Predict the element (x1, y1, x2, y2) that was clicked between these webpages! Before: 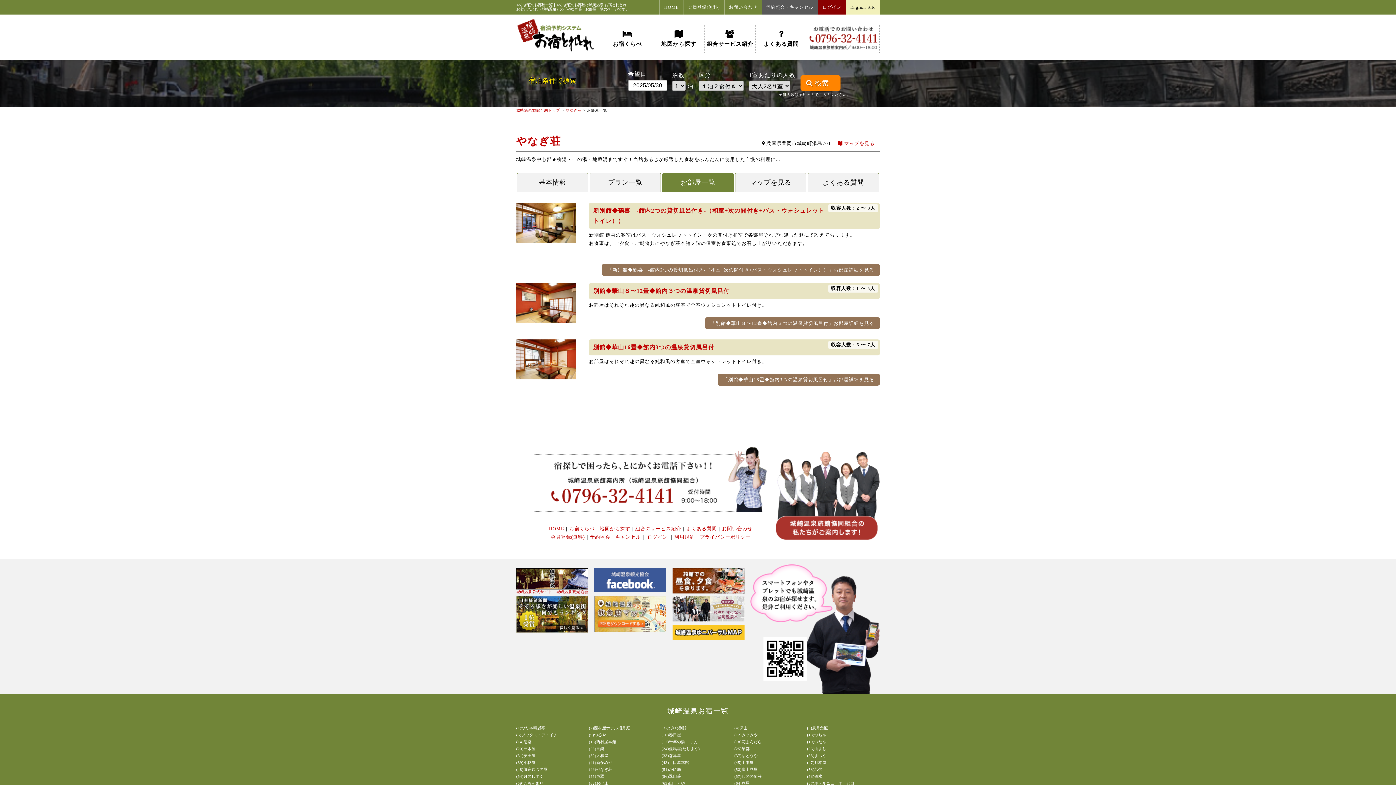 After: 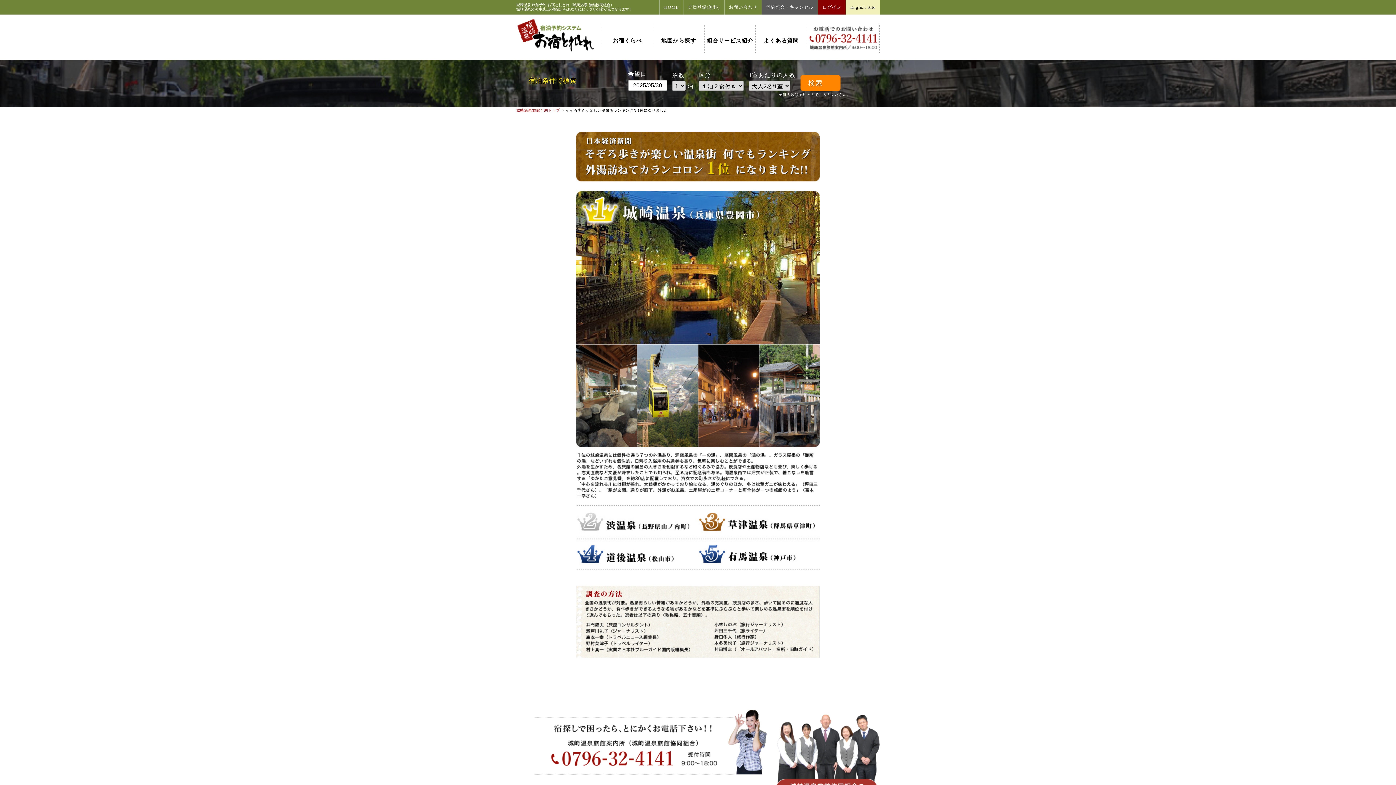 Action: bbox: (516, 612, 588, 616)